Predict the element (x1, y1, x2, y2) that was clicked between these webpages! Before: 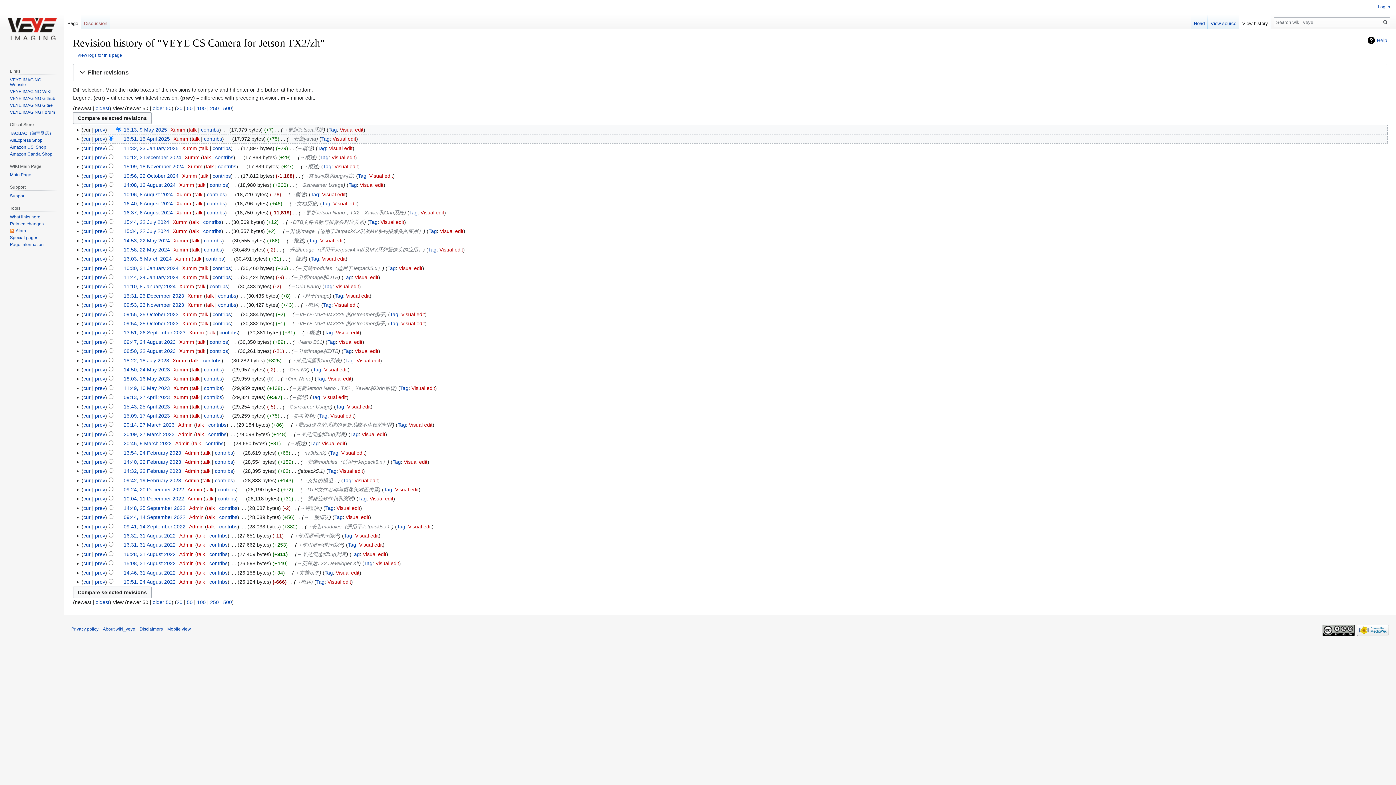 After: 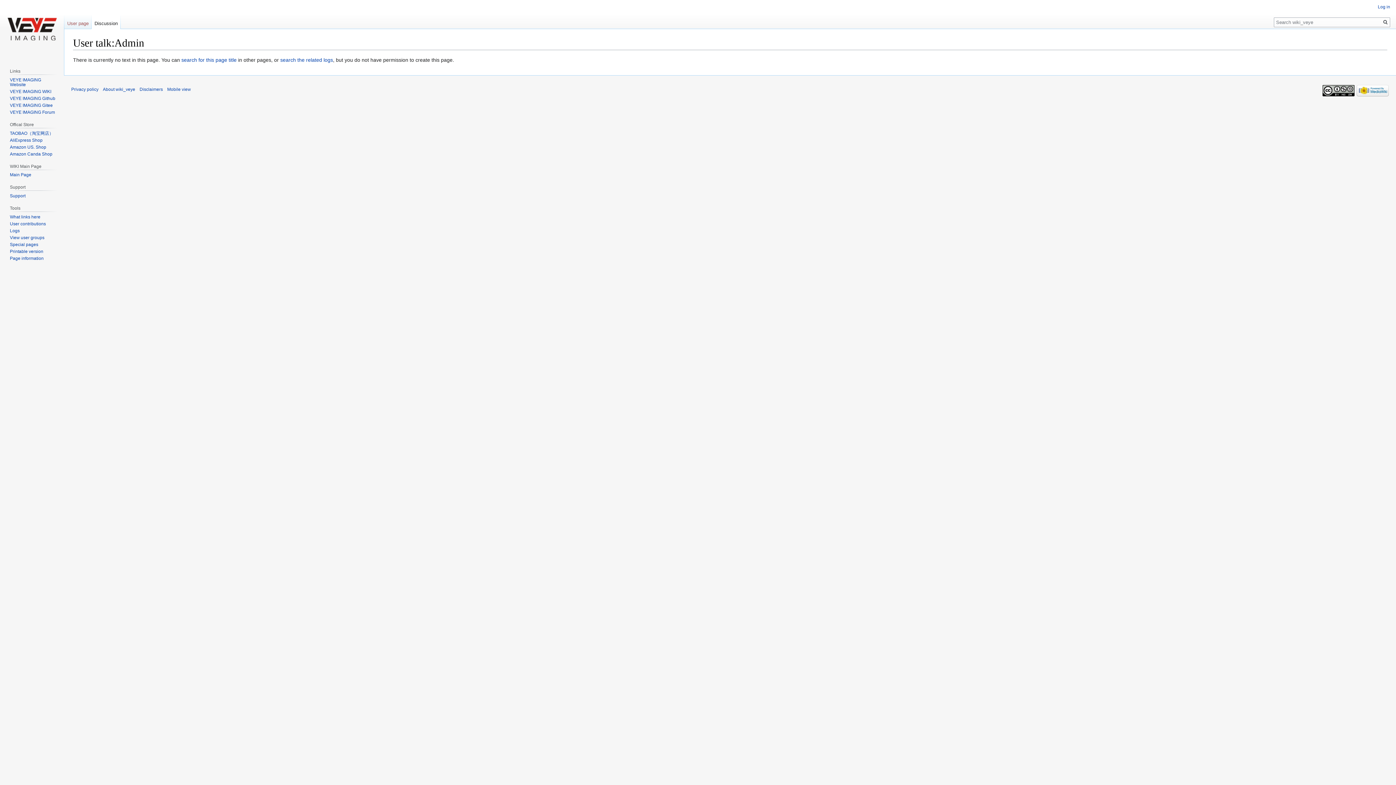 Action: bbox: (205, 496, 213, 501) label: talk